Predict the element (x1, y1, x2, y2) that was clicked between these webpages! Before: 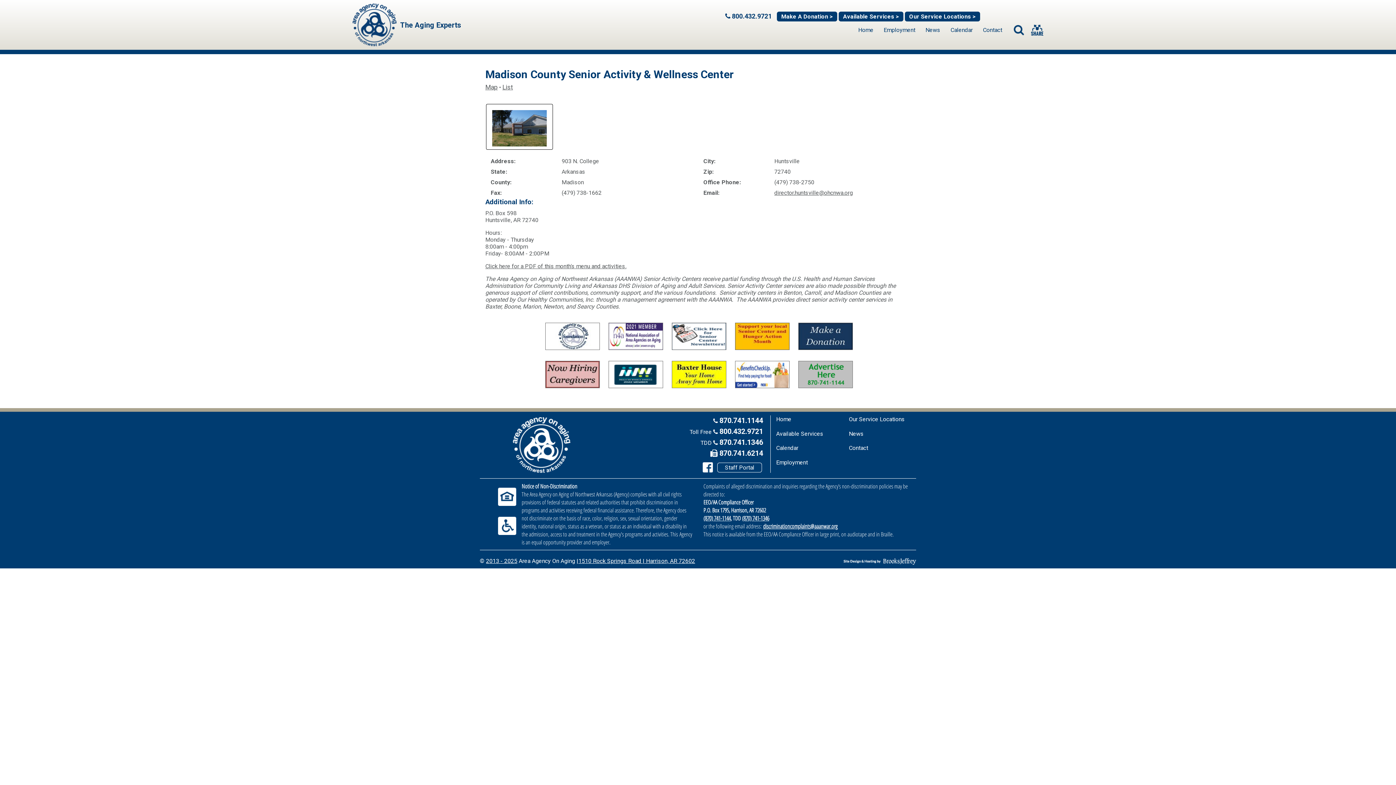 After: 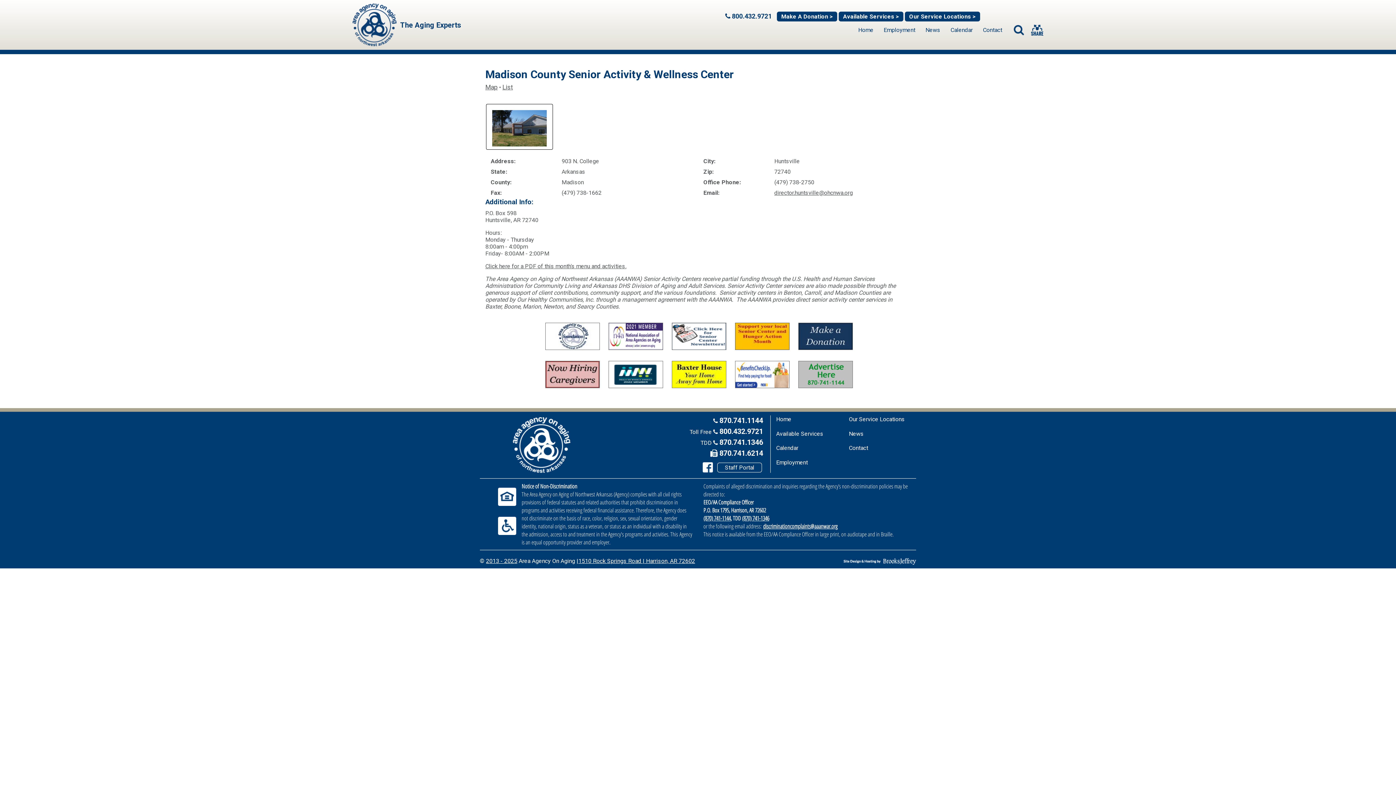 Action: bbox: (1031, 26, 1043, 33)